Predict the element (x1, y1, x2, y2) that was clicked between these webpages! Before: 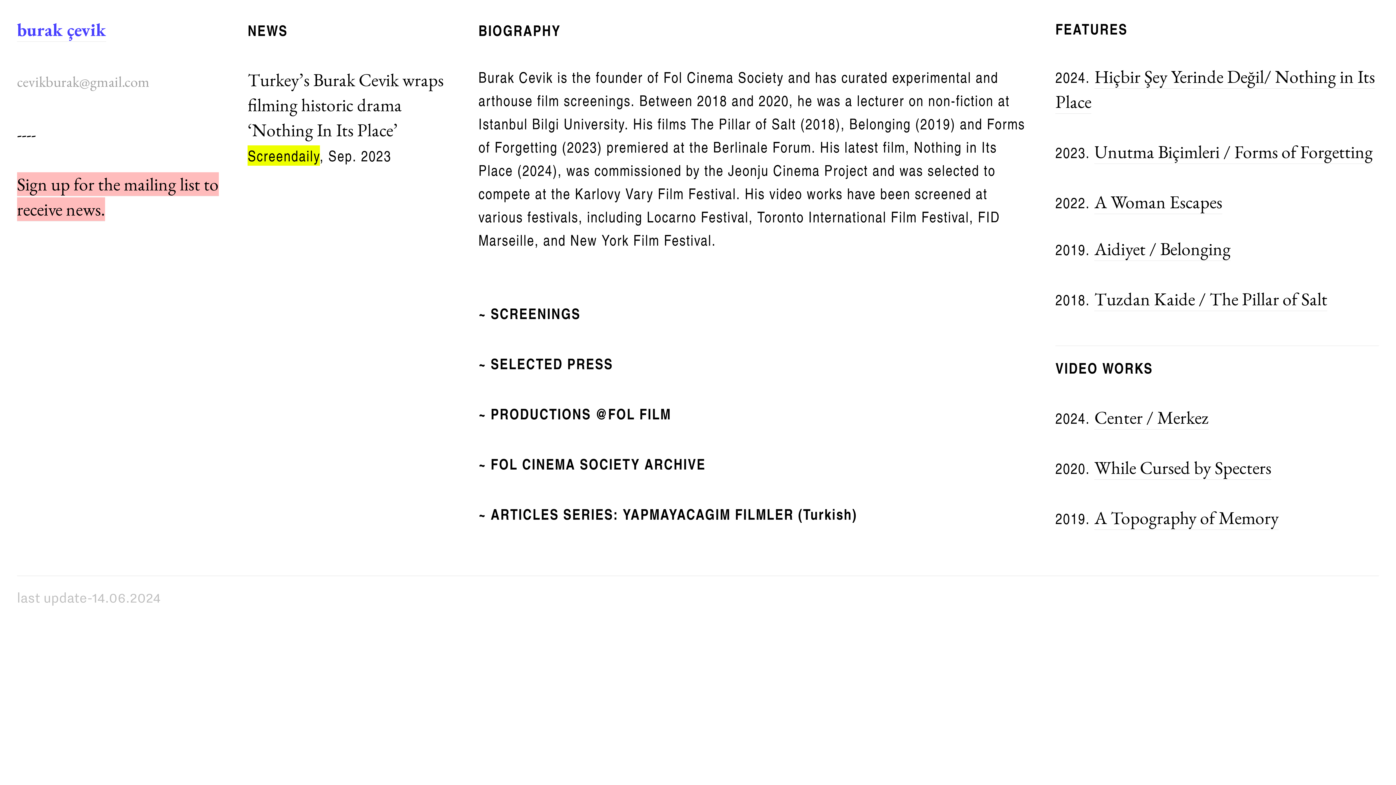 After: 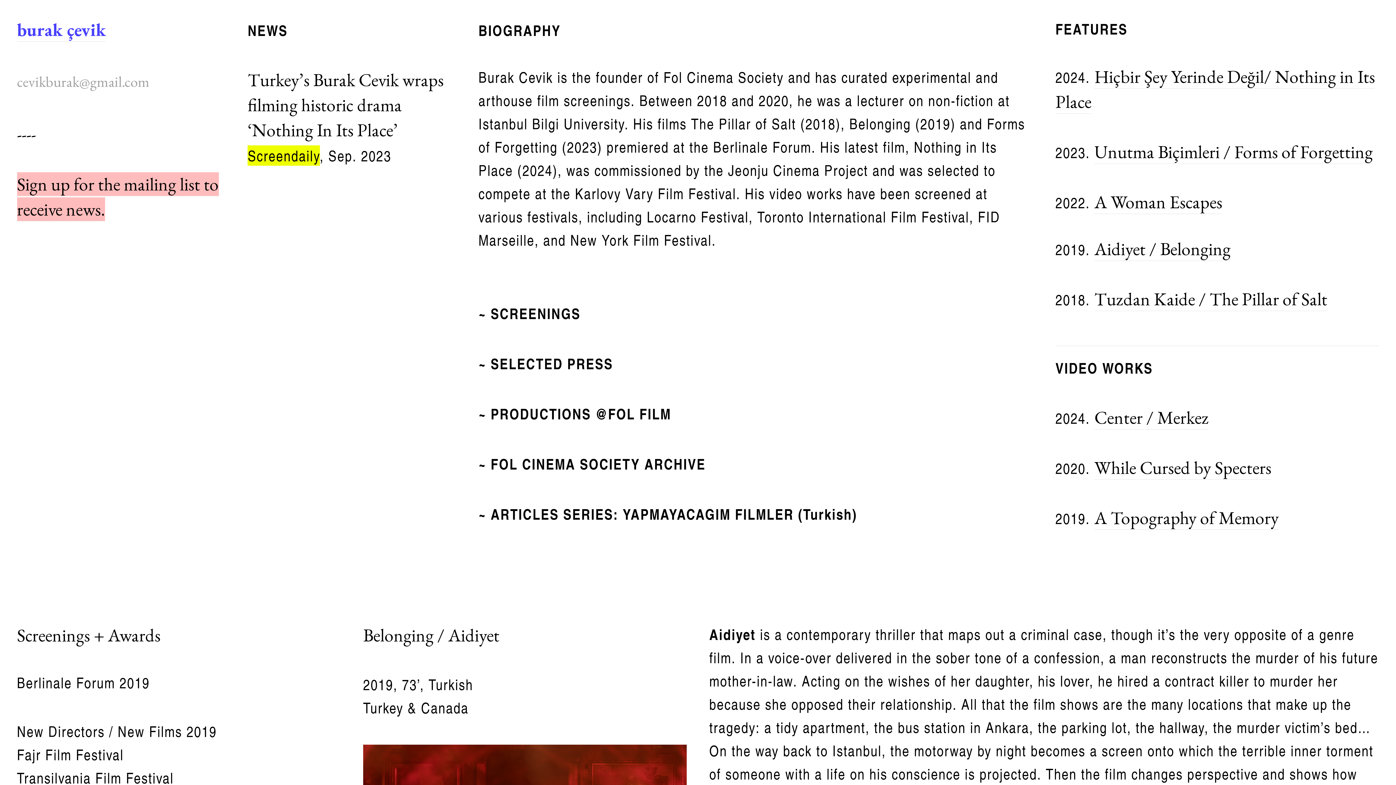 Action: label: Aidiyet / Belonging bbox: (1094, 236, 1231, 260)